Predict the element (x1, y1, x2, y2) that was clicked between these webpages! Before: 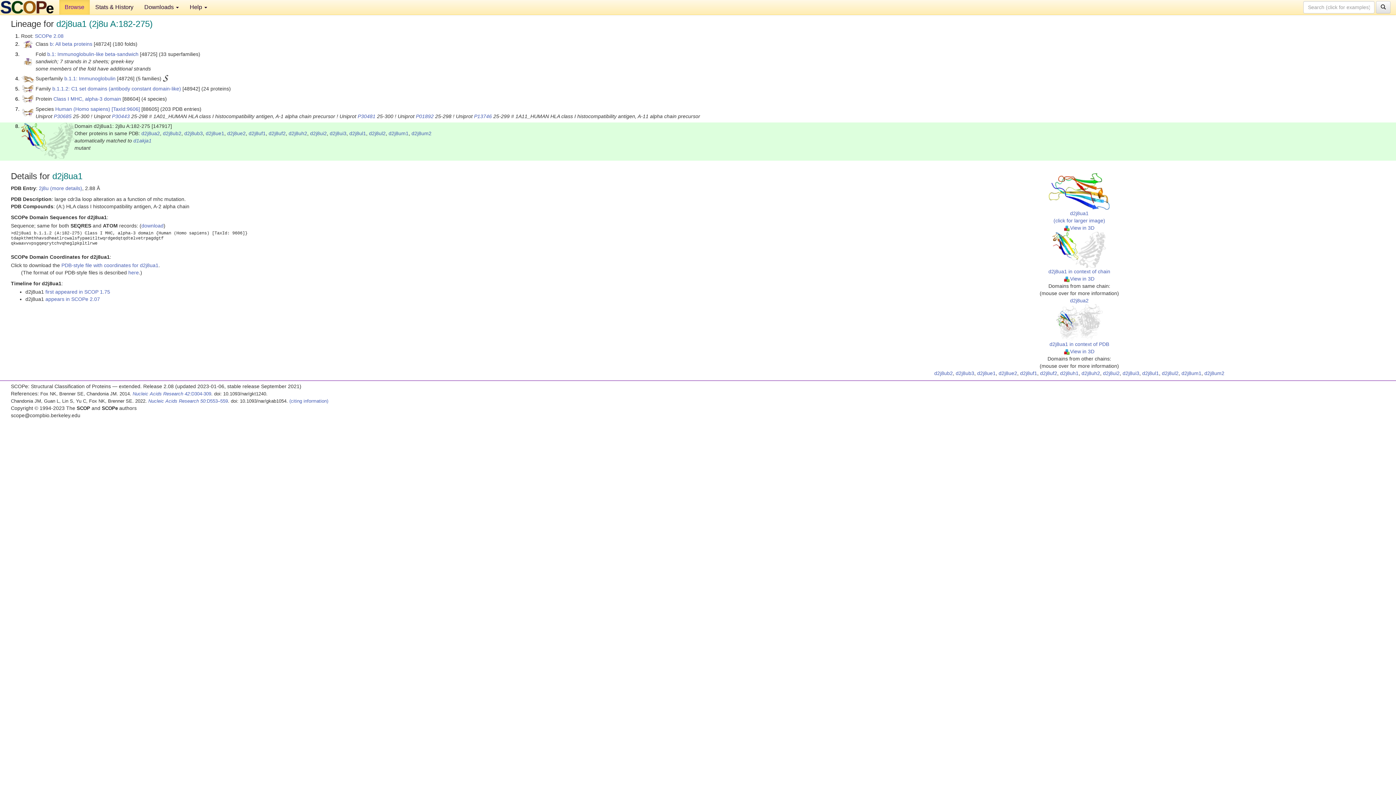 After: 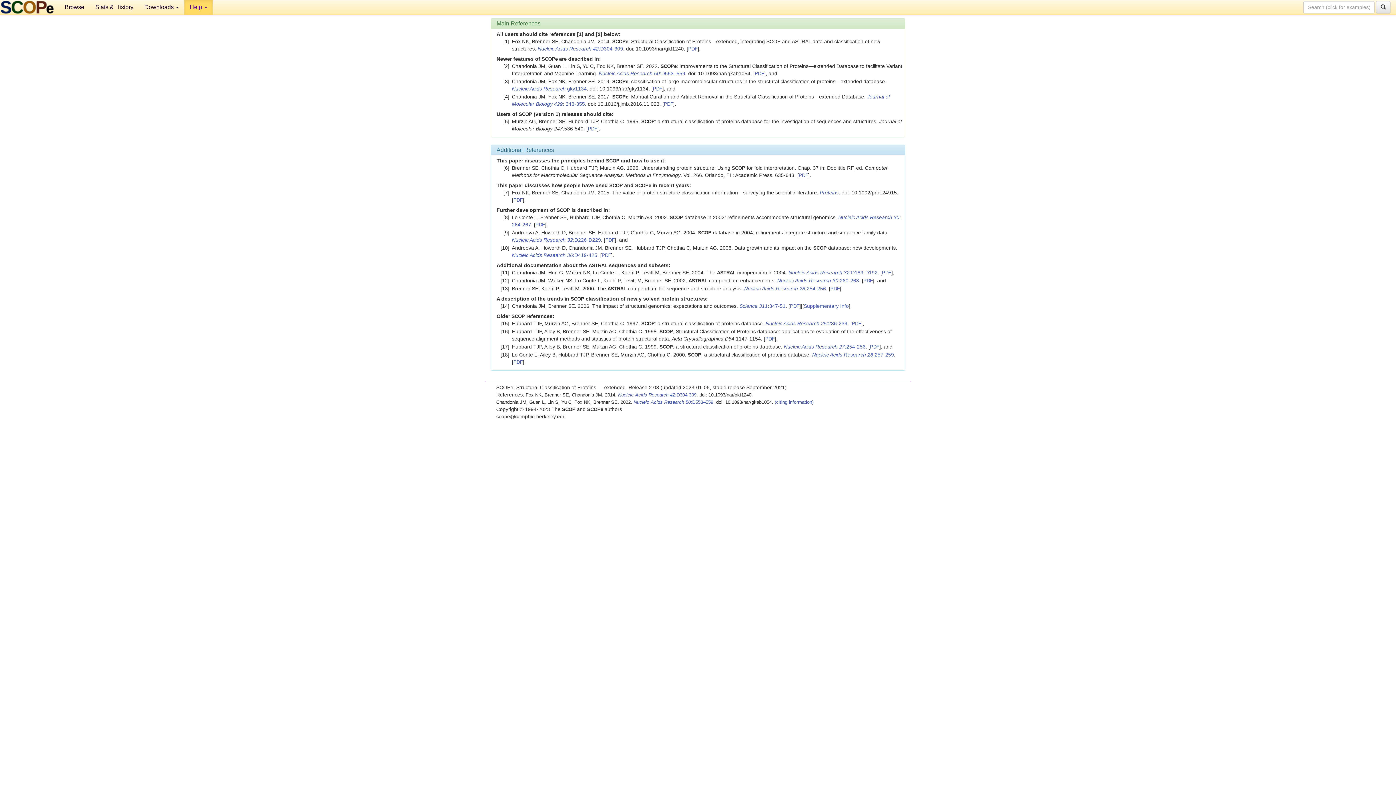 Action: label: (citing information) bbox: (289, 398, 328, 404)